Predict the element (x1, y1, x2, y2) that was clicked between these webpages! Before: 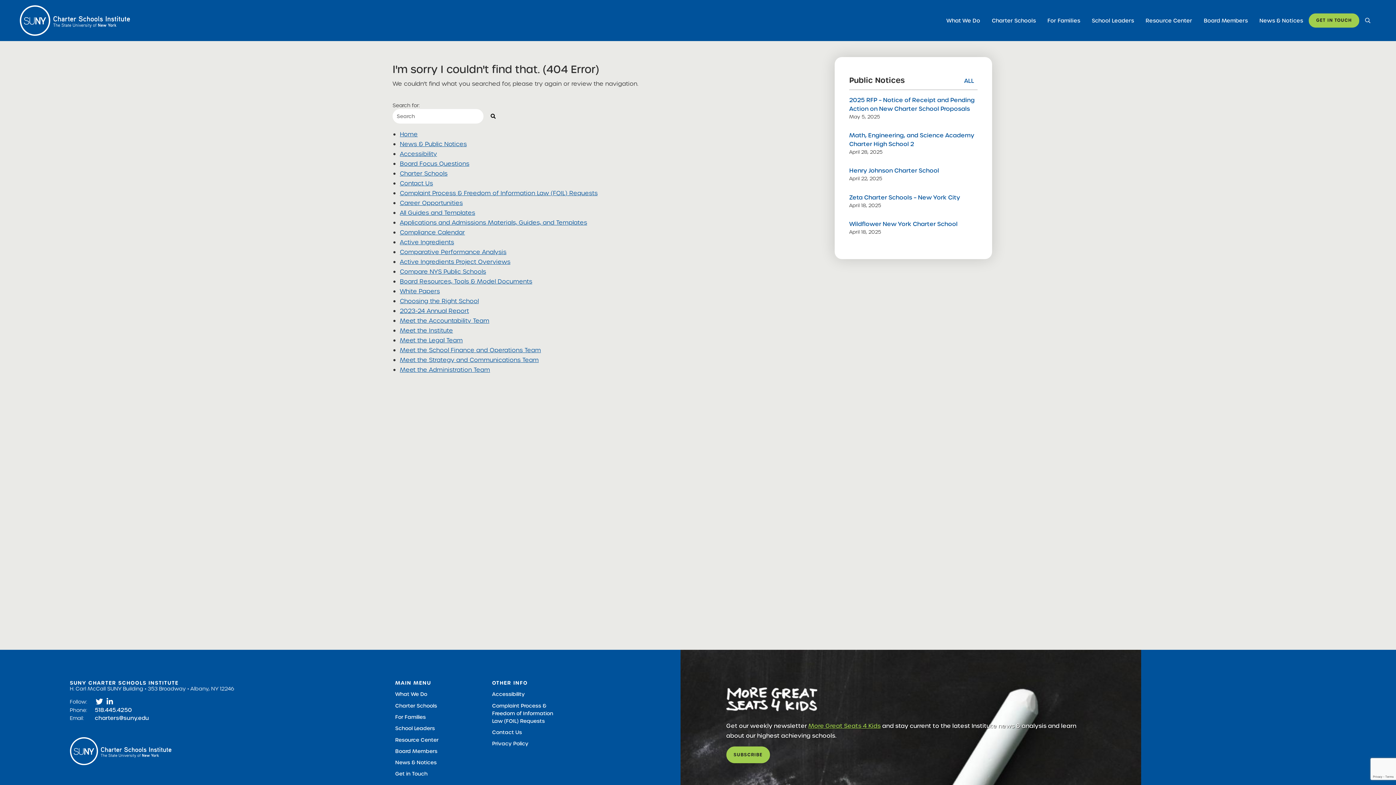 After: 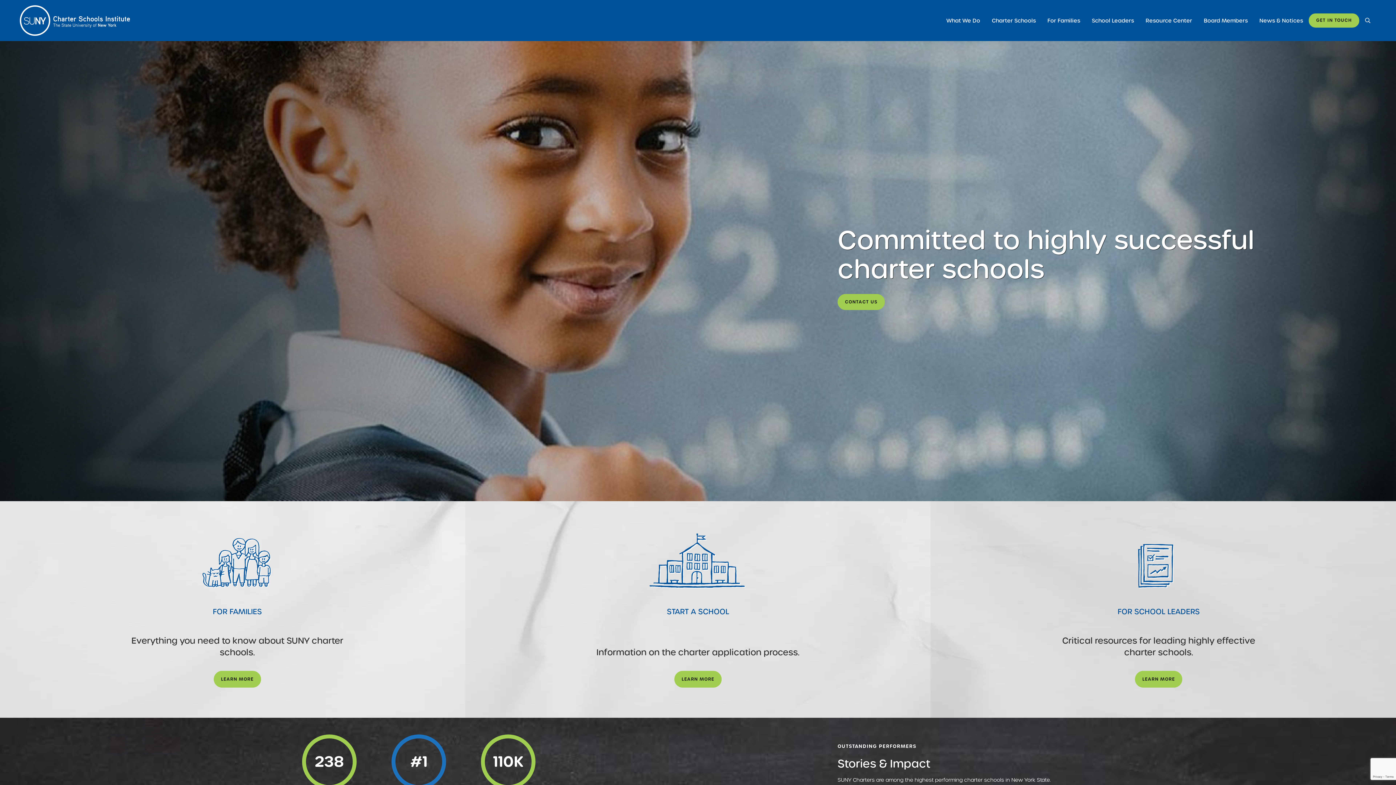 Action: label: Home bbox: (400, 130, 417, 138)